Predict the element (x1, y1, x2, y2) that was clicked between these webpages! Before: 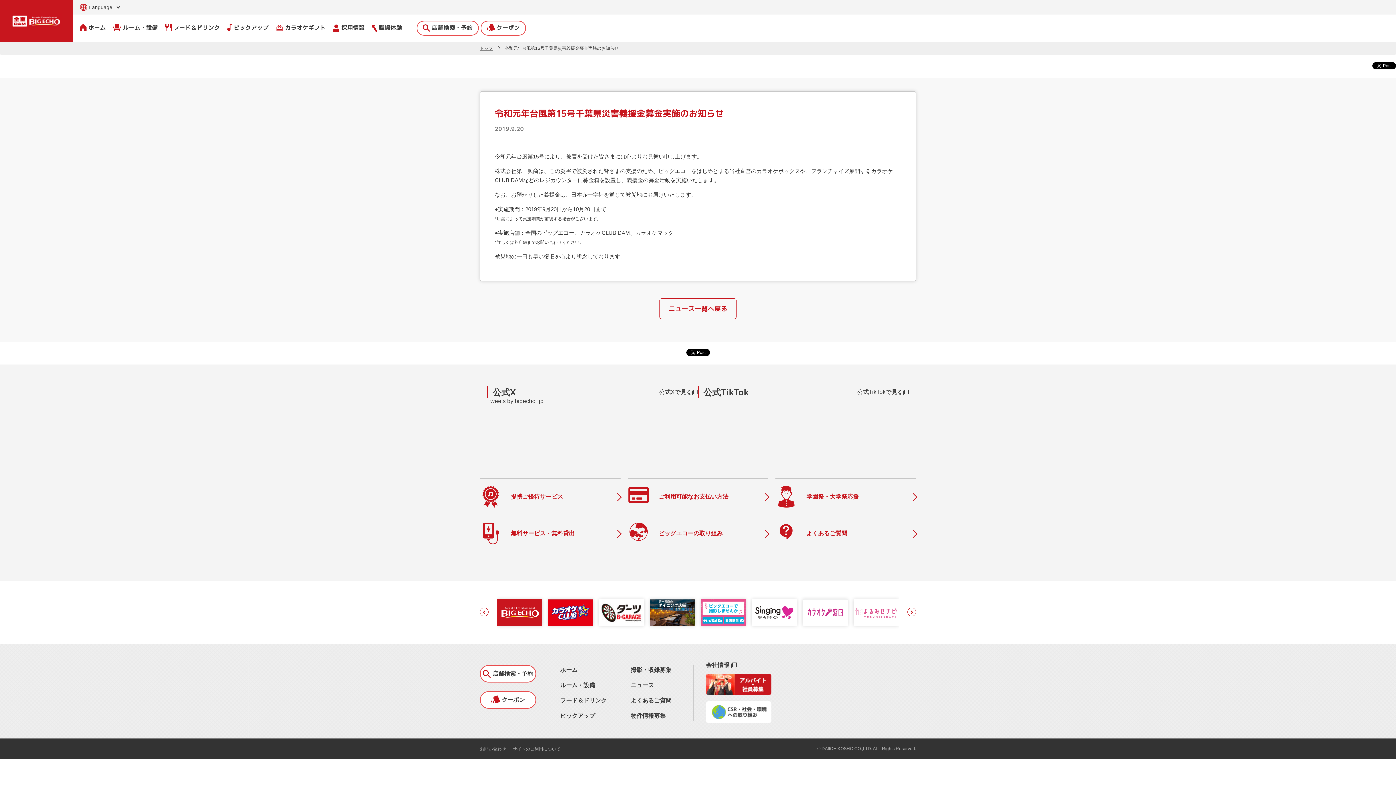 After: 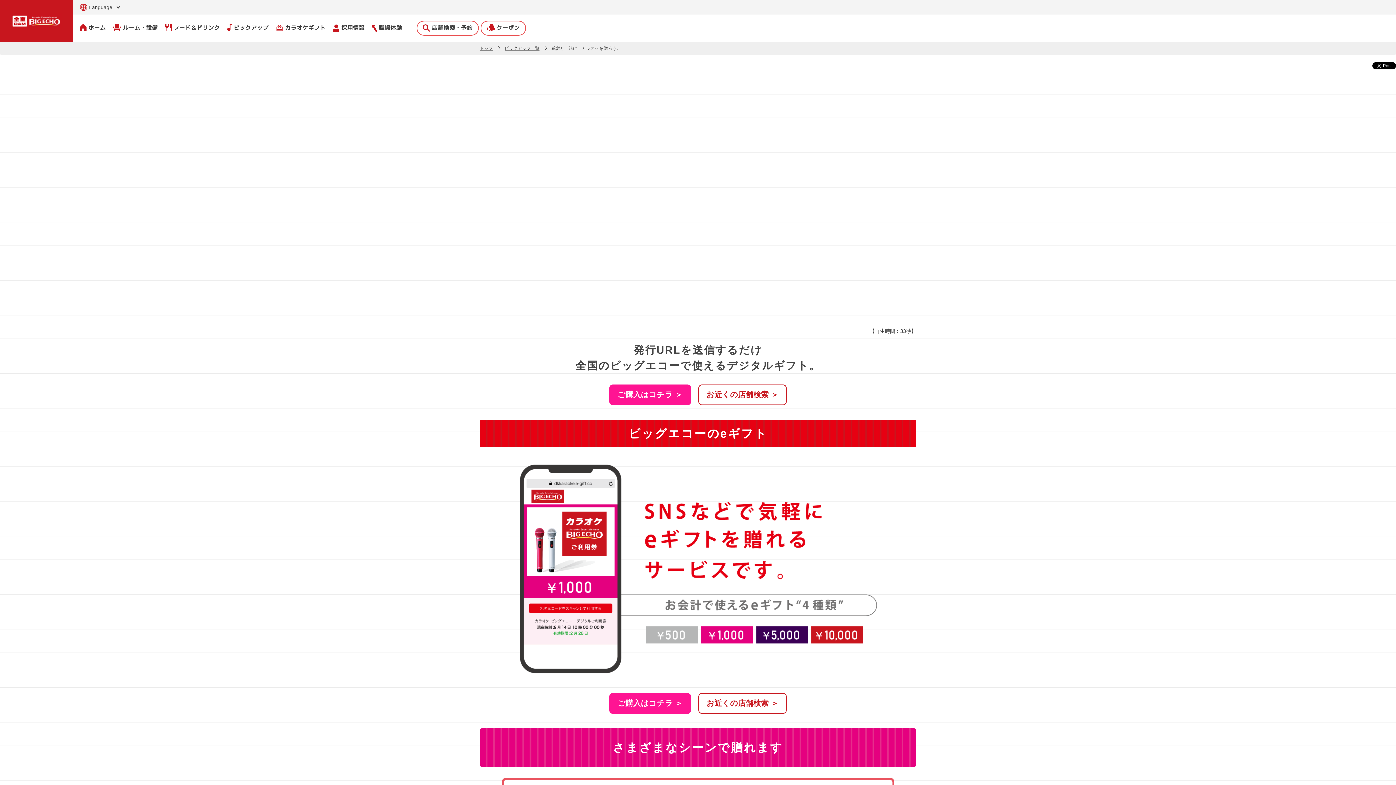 Action: label: card_giftcardカラオケギフト bbox: (276, 16, 325, 39)